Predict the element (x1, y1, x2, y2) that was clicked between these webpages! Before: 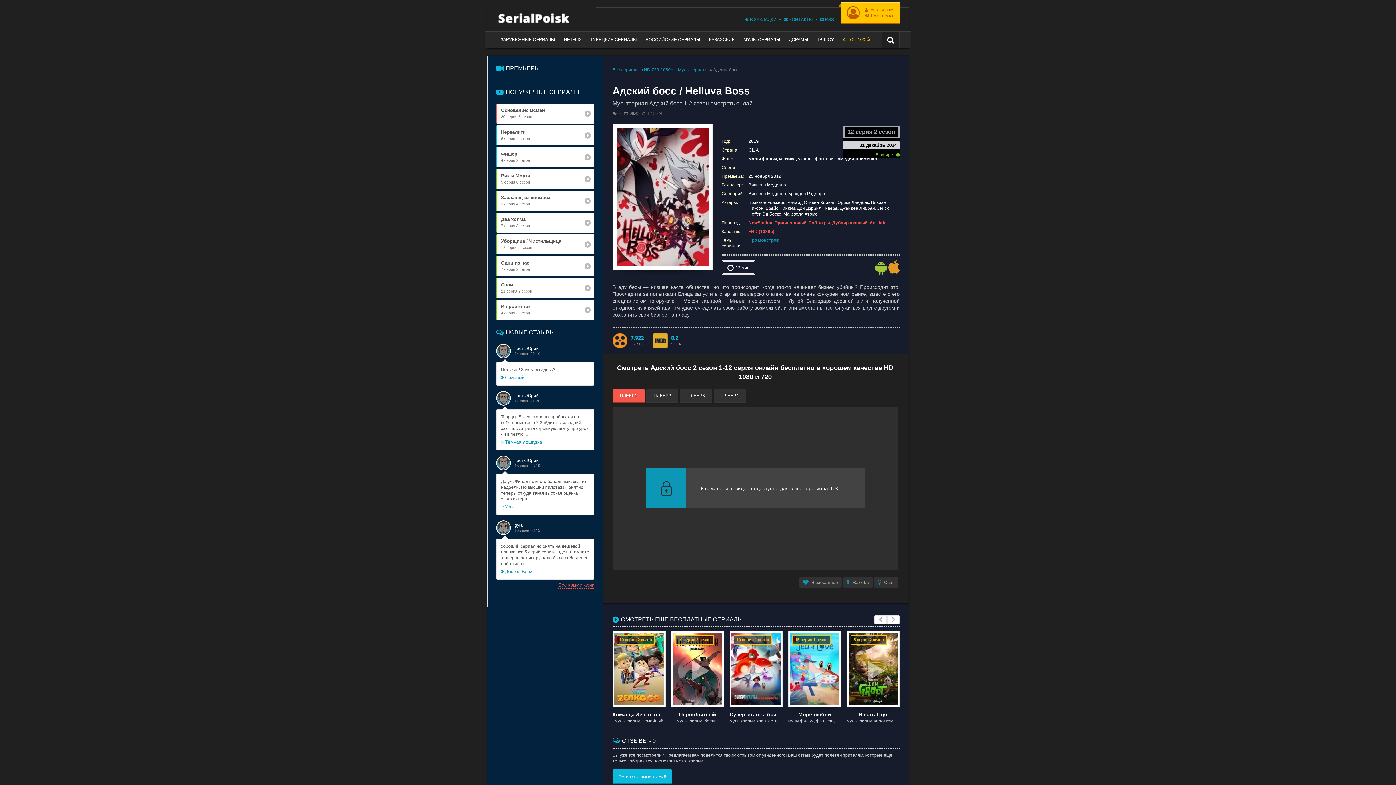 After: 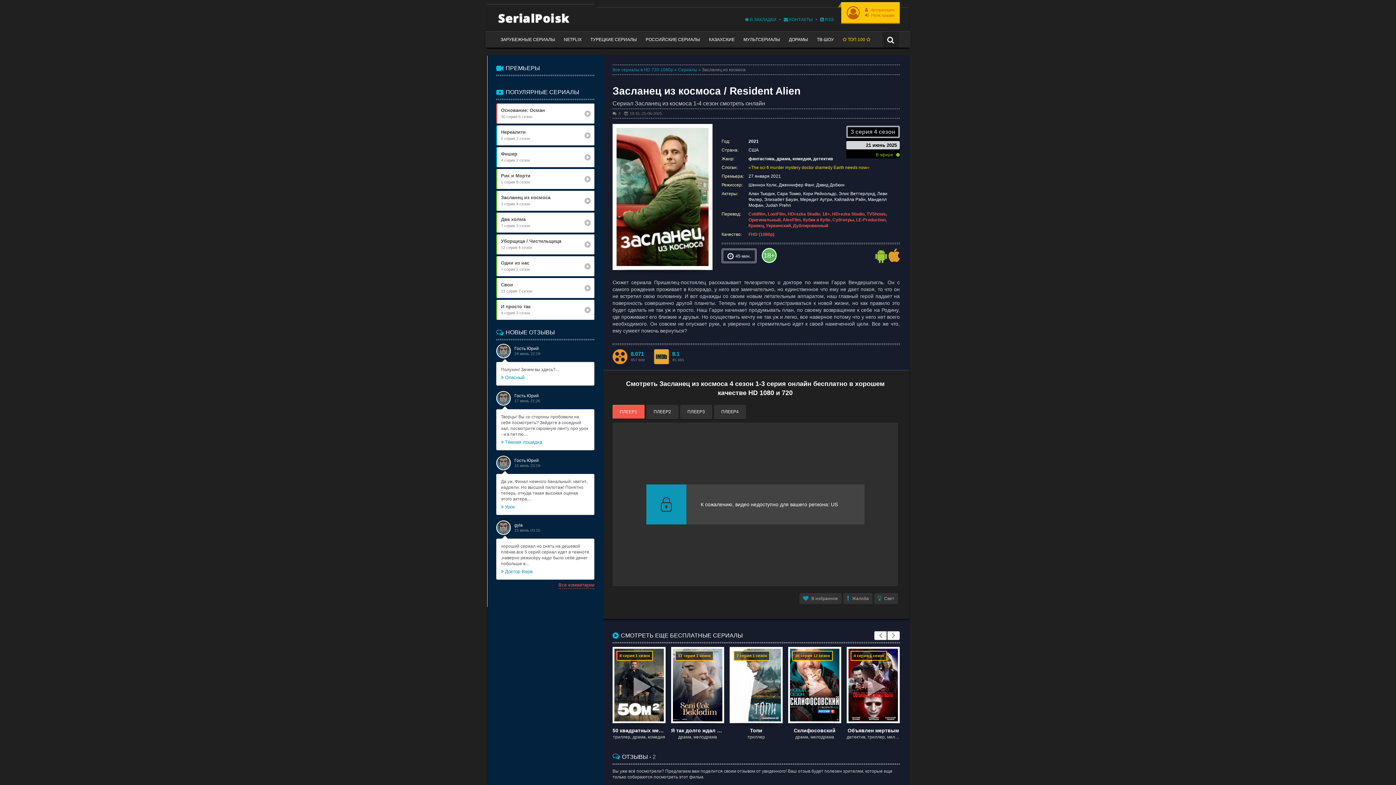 Action: label: Засланец из космоса
3 серия 4 сезон bbox: (496, 190, 594, 210)